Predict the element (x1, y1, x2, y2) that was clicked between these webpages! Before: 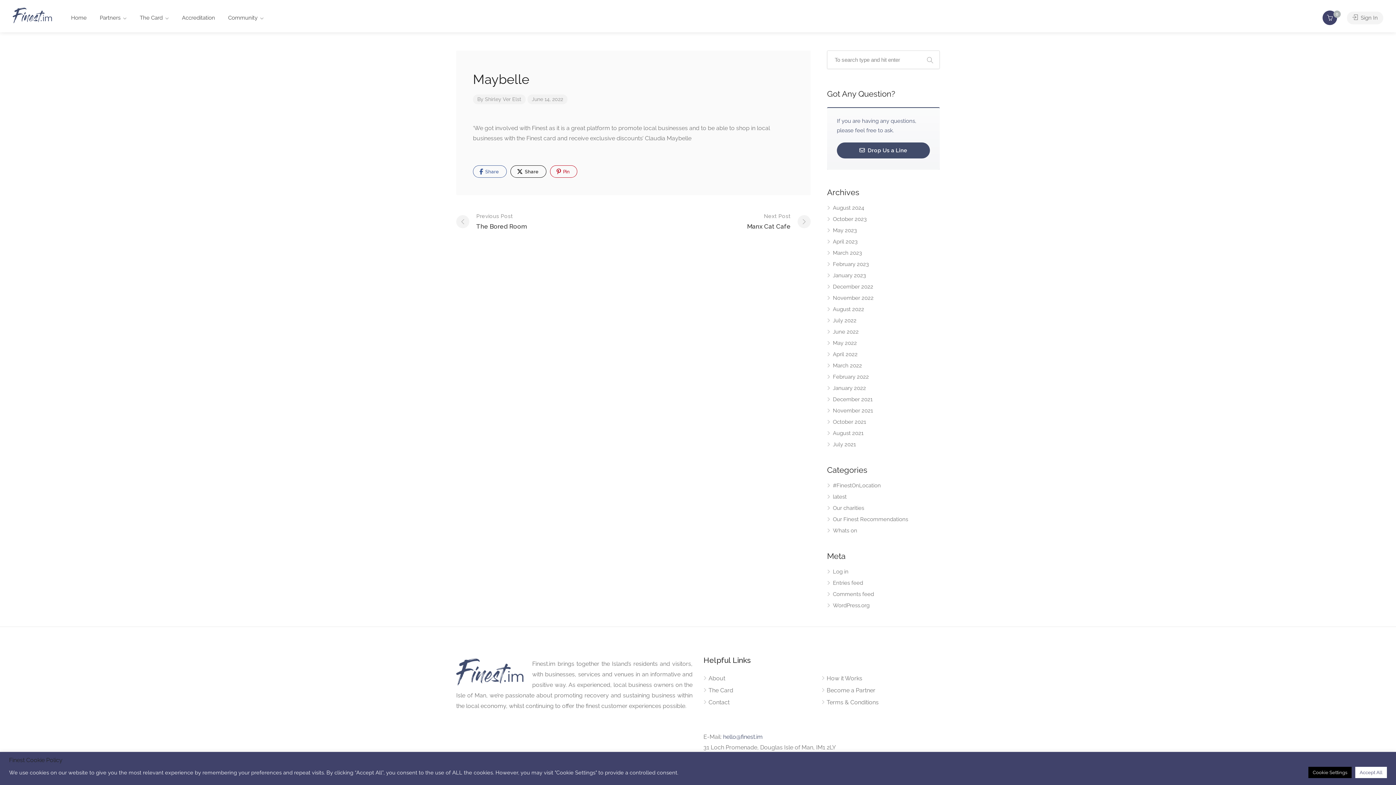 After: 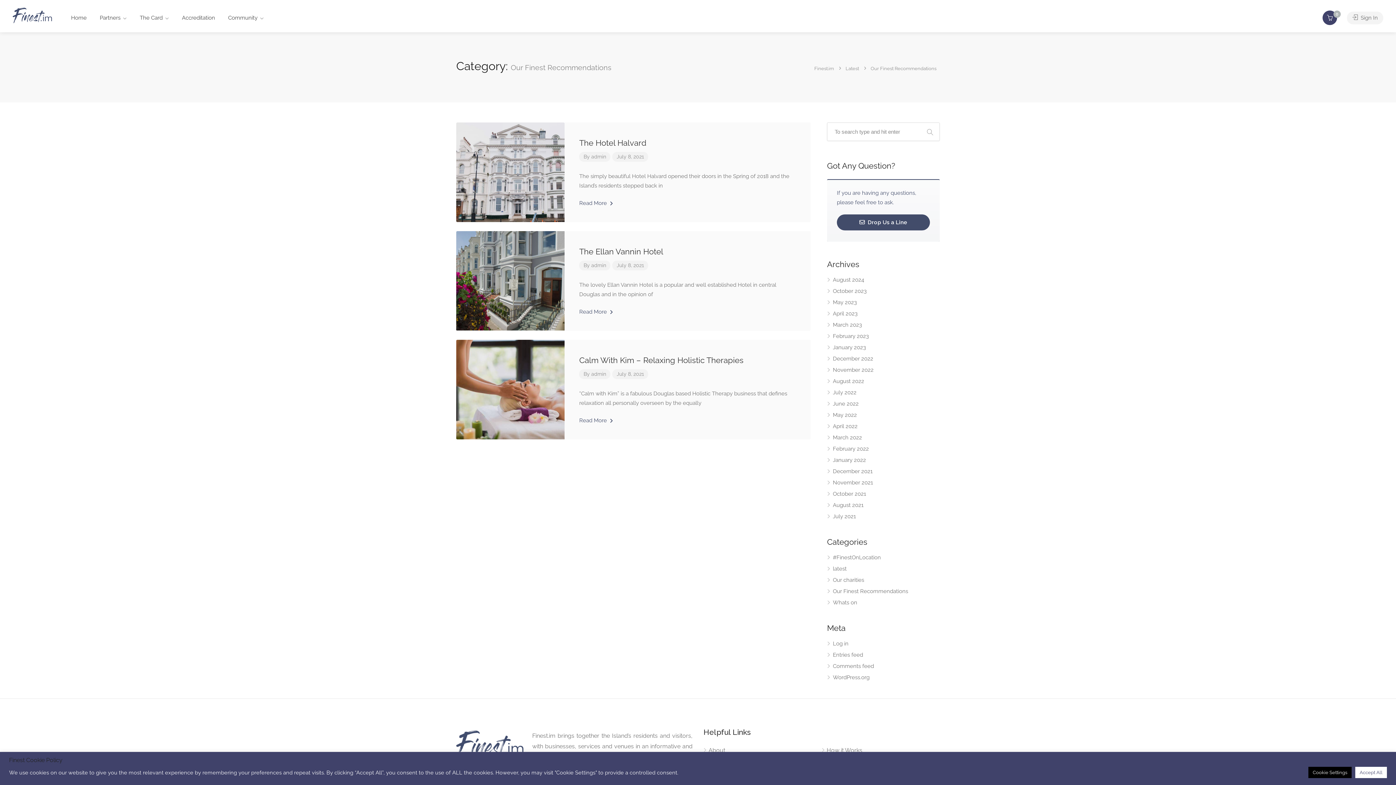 Action: label: Our Finest Recommendations bbox: (827, 516, 908, 526)